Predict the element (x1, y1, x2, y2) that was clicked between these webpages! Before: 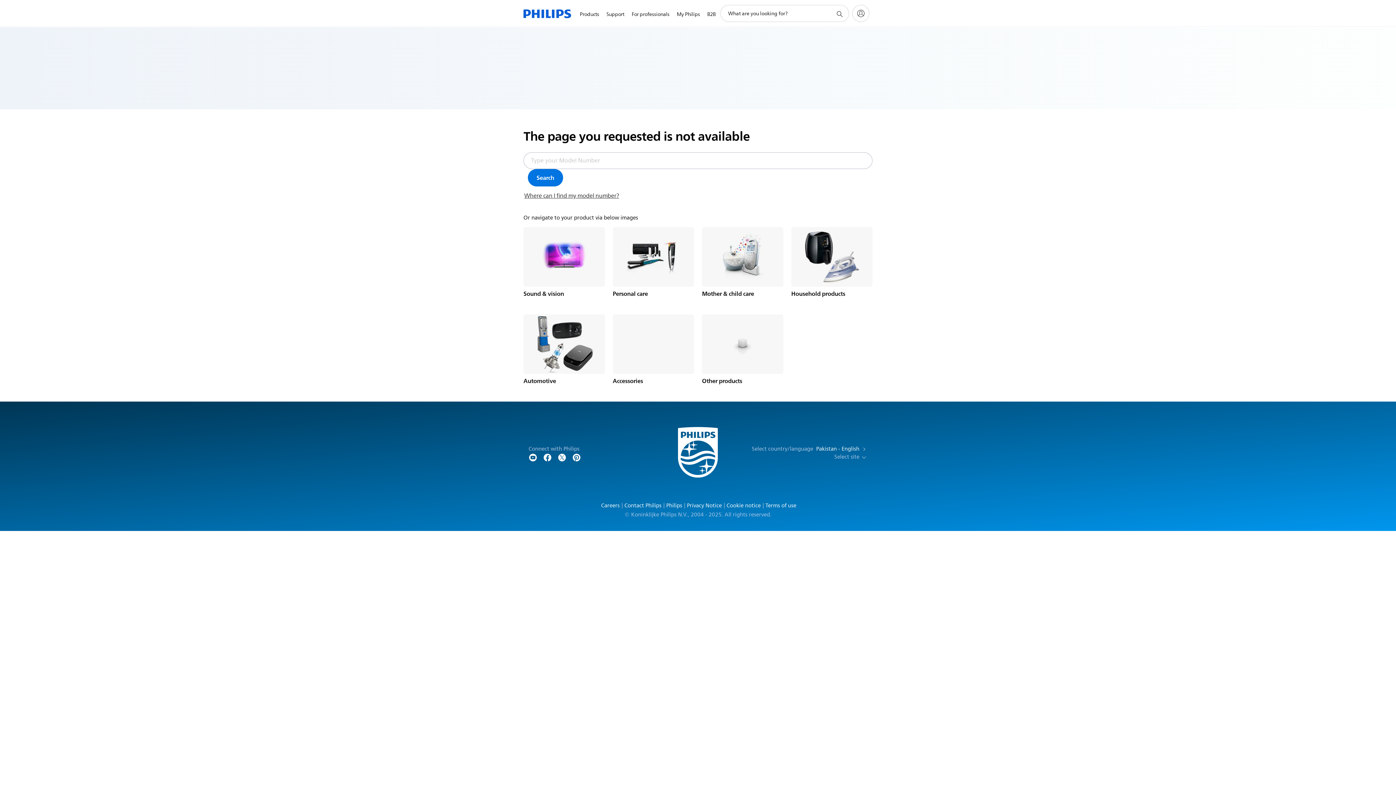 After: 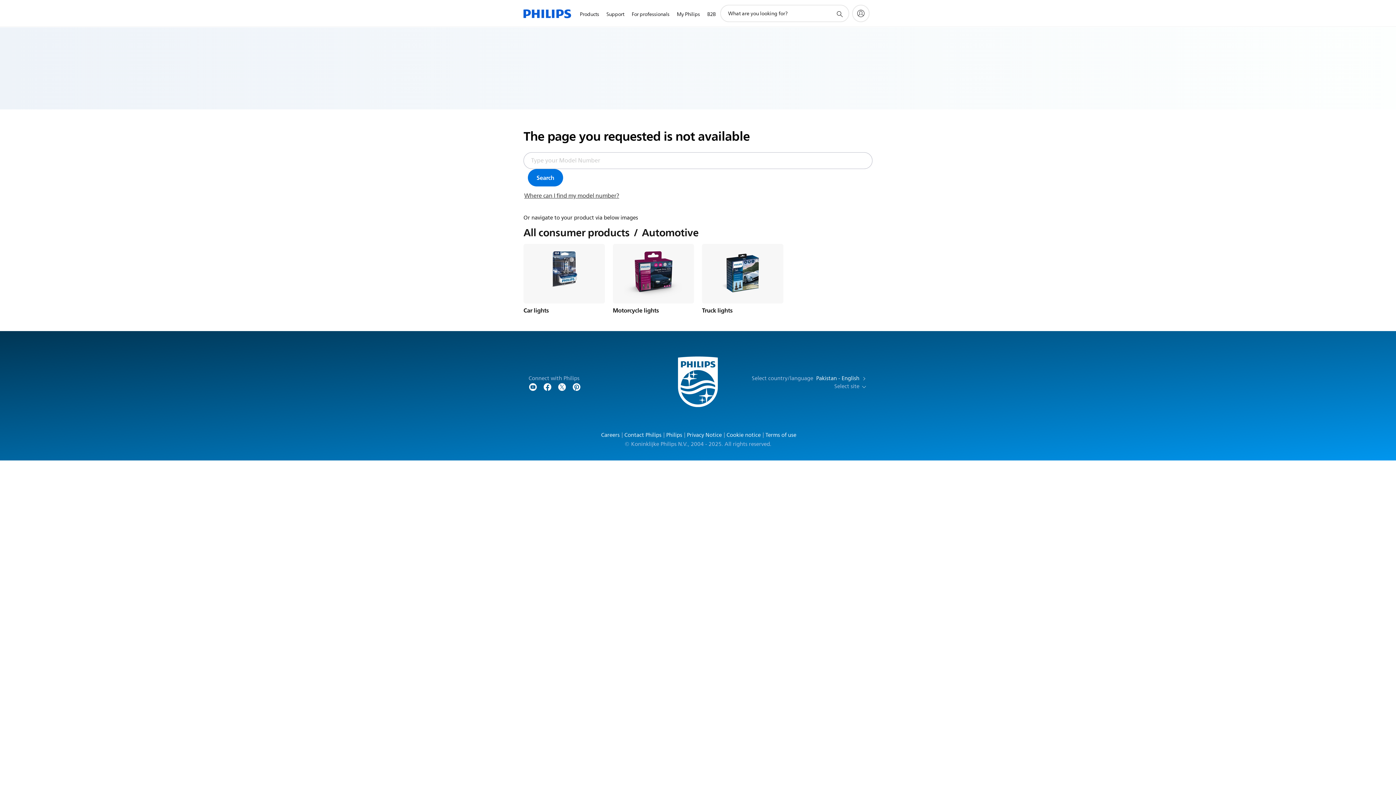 Action: bbox: (523, 314, 604, 374)